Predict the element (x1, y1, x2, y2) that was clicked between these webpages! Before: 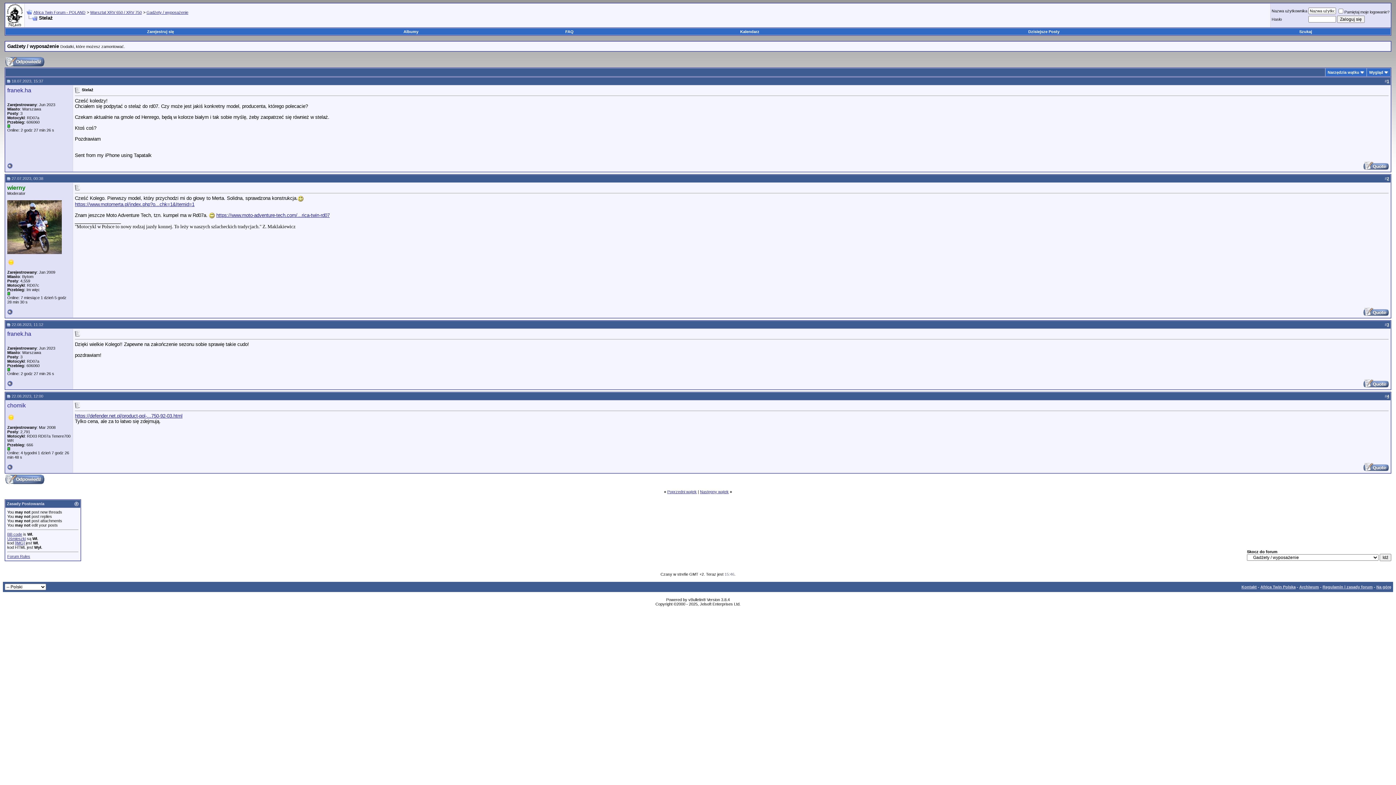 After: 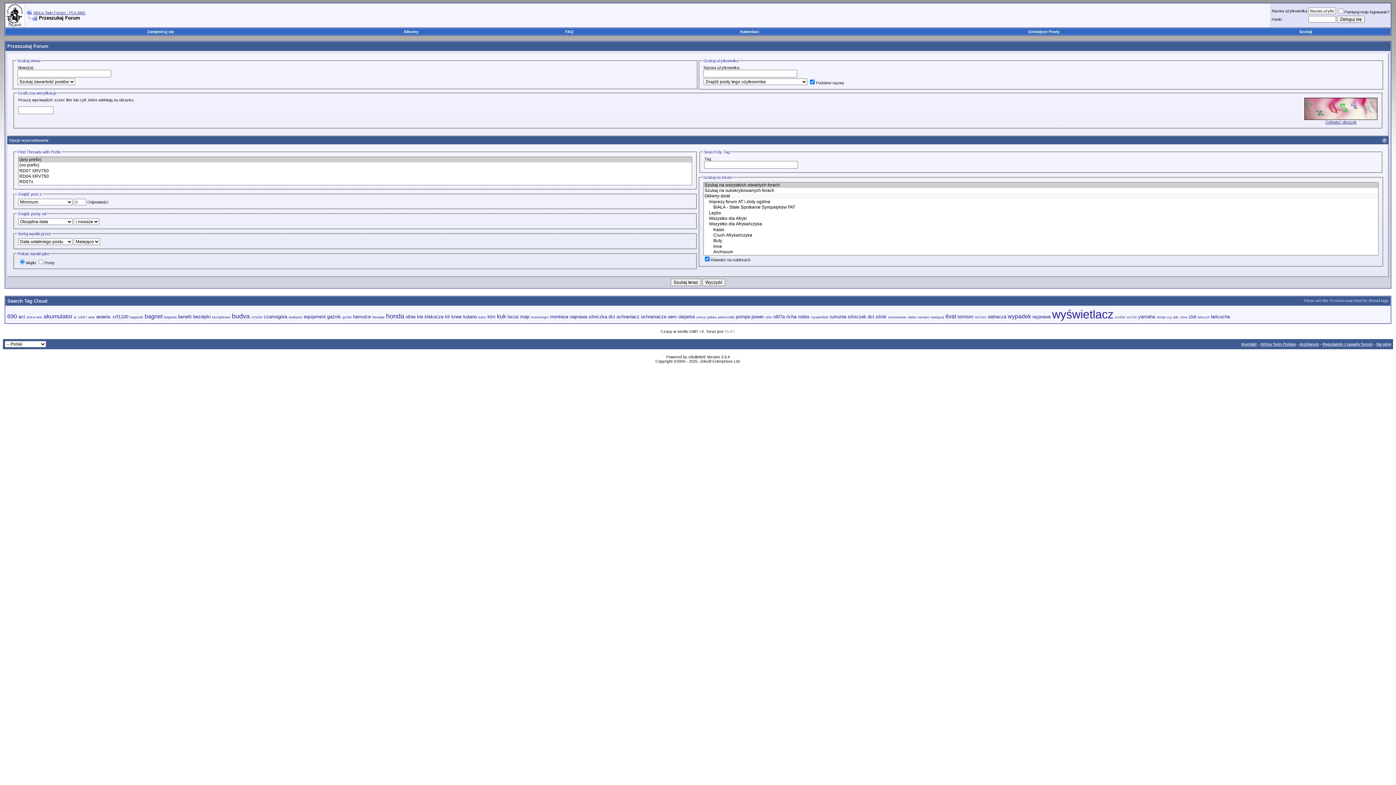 Action: label: Szukaj bbox: (1299, 29, 1312, 33)